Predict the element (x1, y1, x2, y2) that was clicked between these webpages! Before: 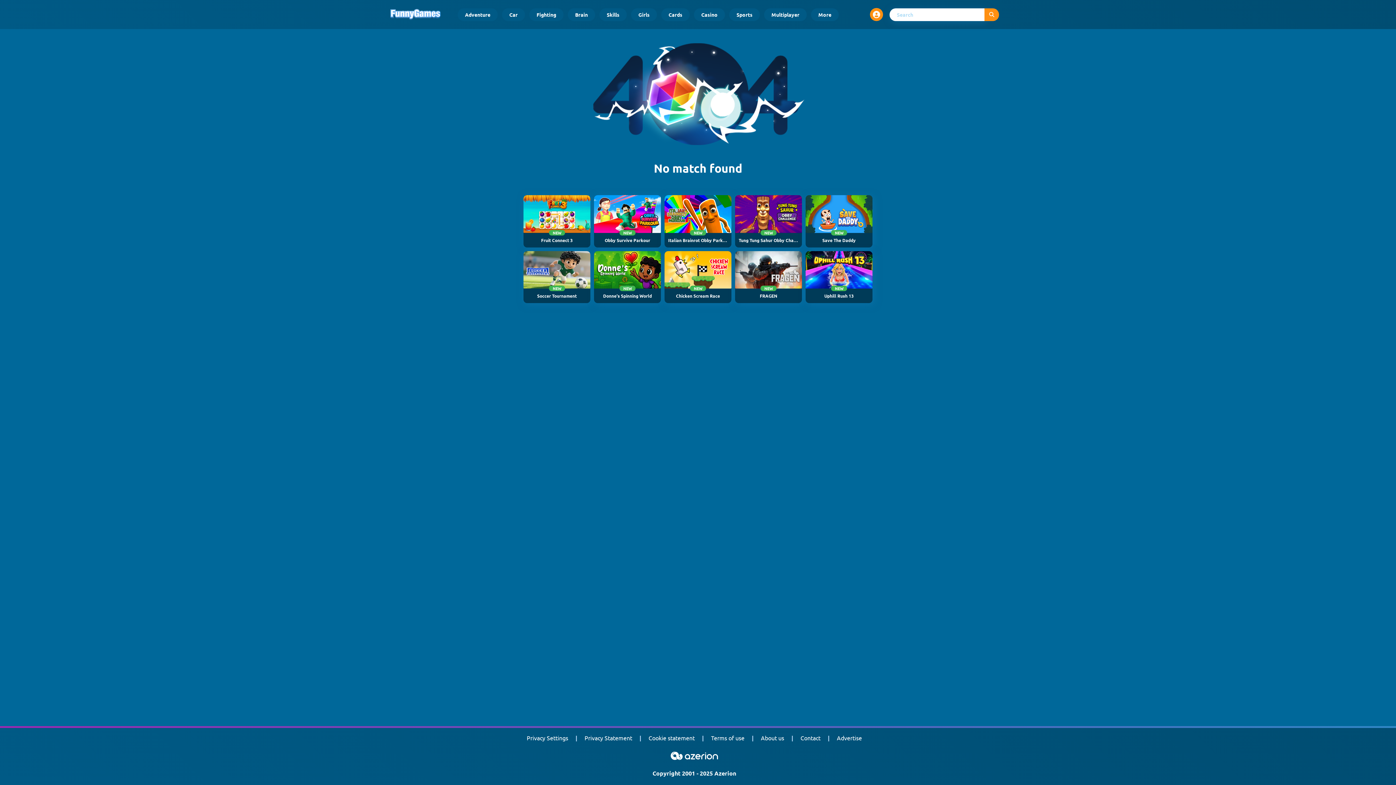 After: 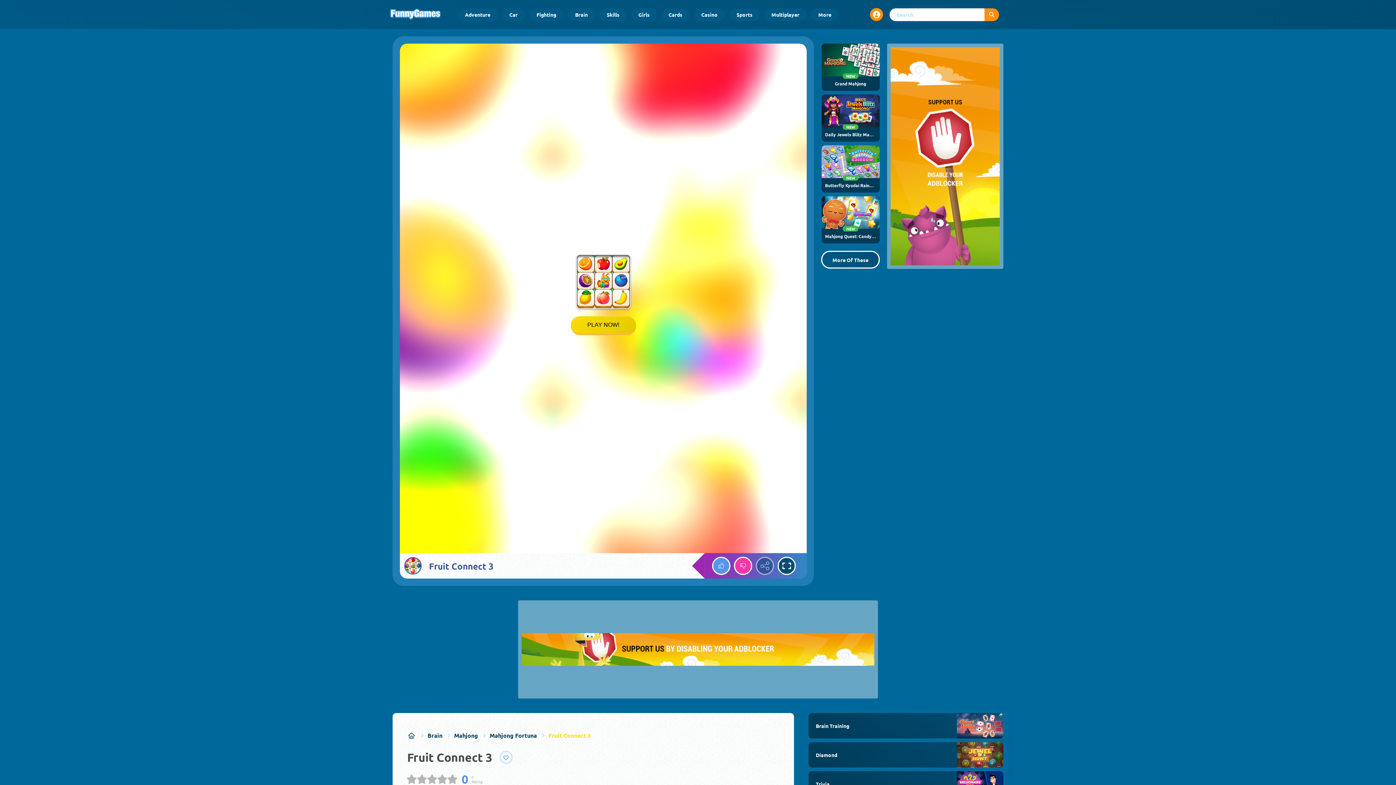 Action: label: NEW
Fruit Connect 3 bbox: (523, 195, 590, 247)